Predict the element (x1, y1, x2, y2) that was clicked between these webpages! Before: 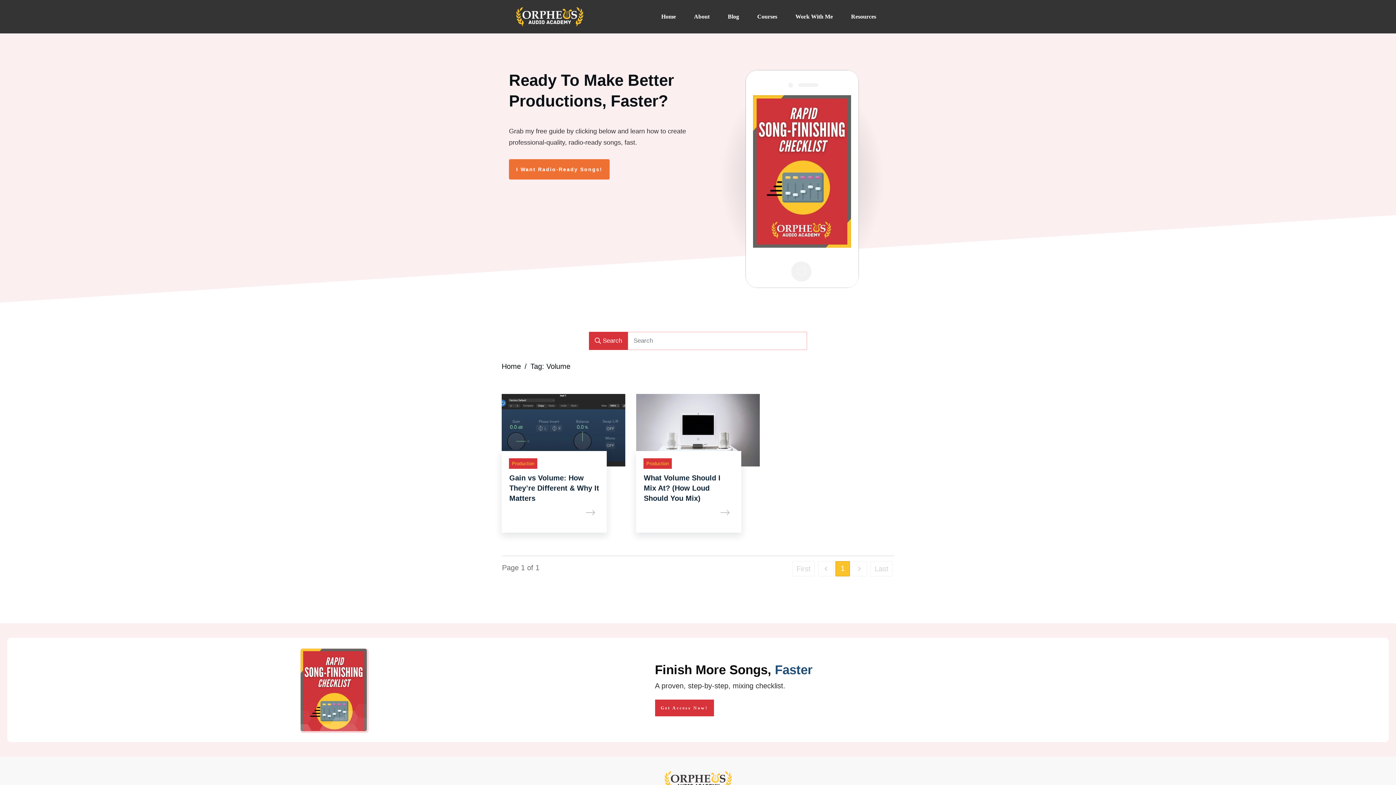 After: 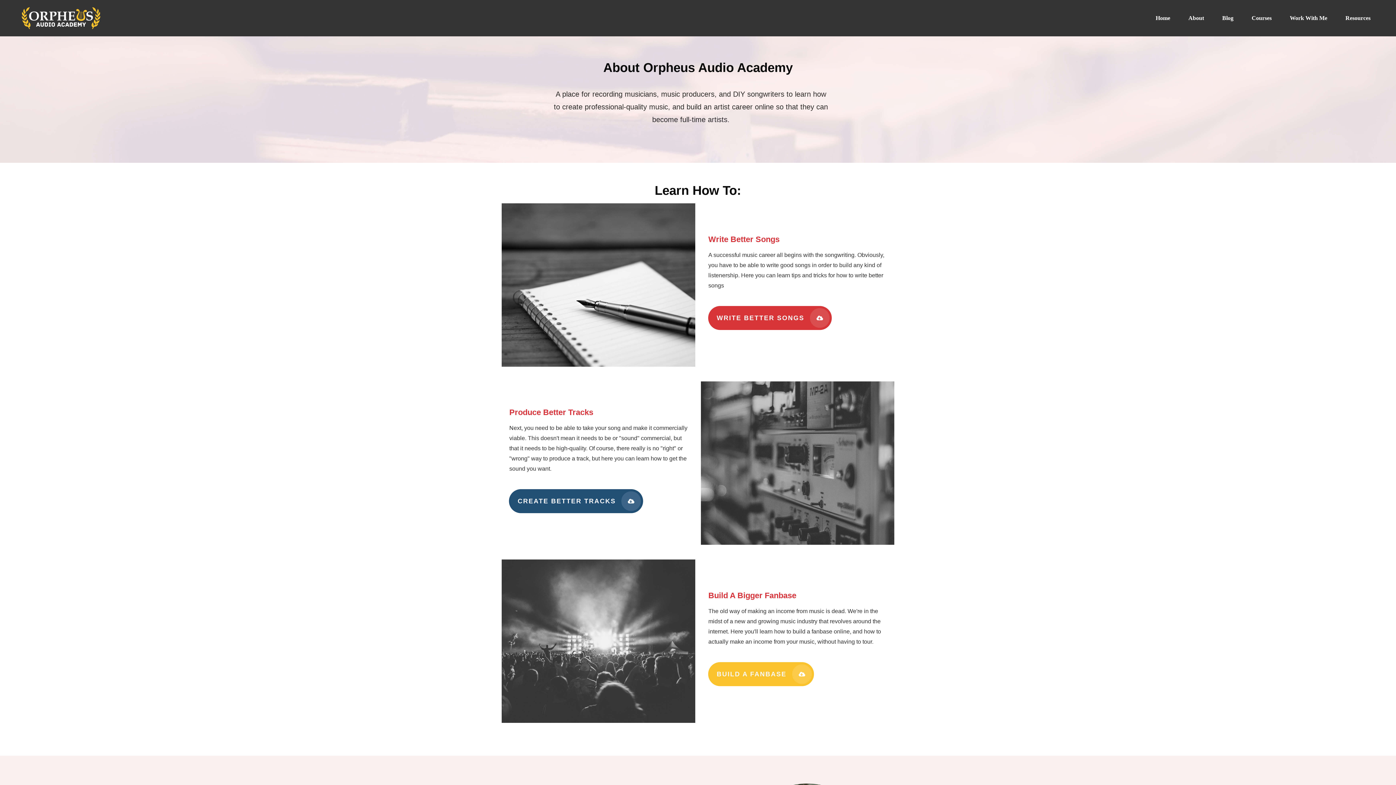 Action: bbox: (694, 10, 709, 22) label: About